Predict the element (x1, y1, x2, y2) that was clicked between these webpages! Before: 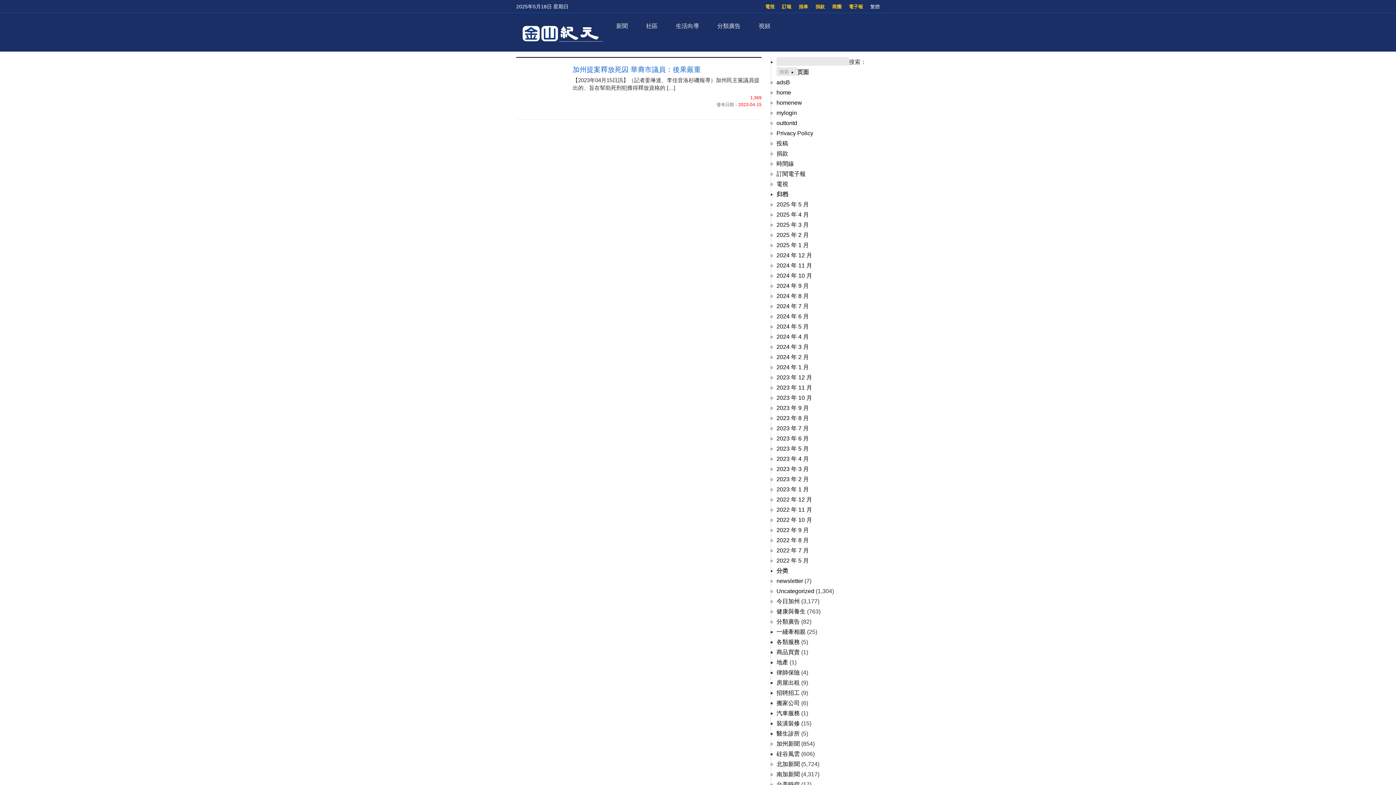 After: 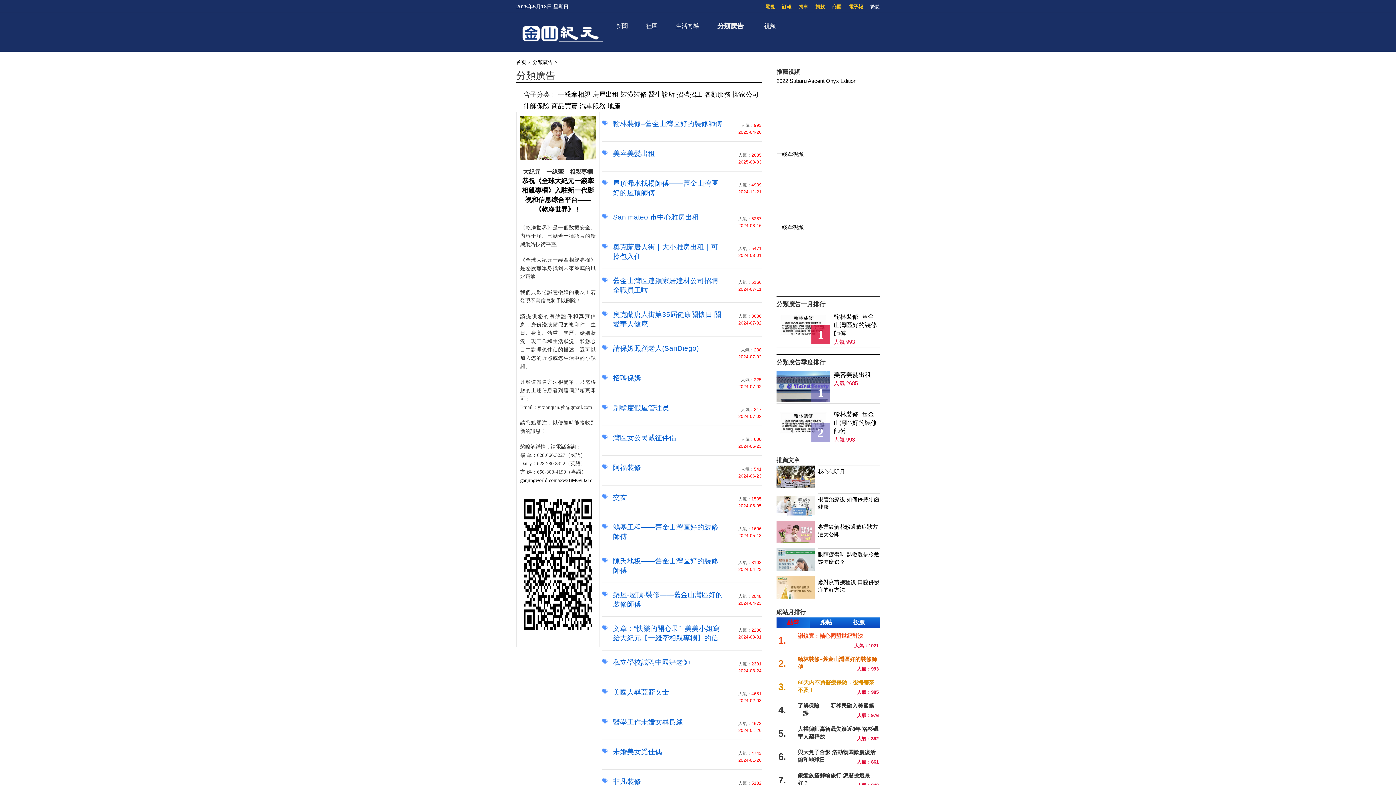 Action: label: 分類廣告 bbox: (708, 18, 749, 34)